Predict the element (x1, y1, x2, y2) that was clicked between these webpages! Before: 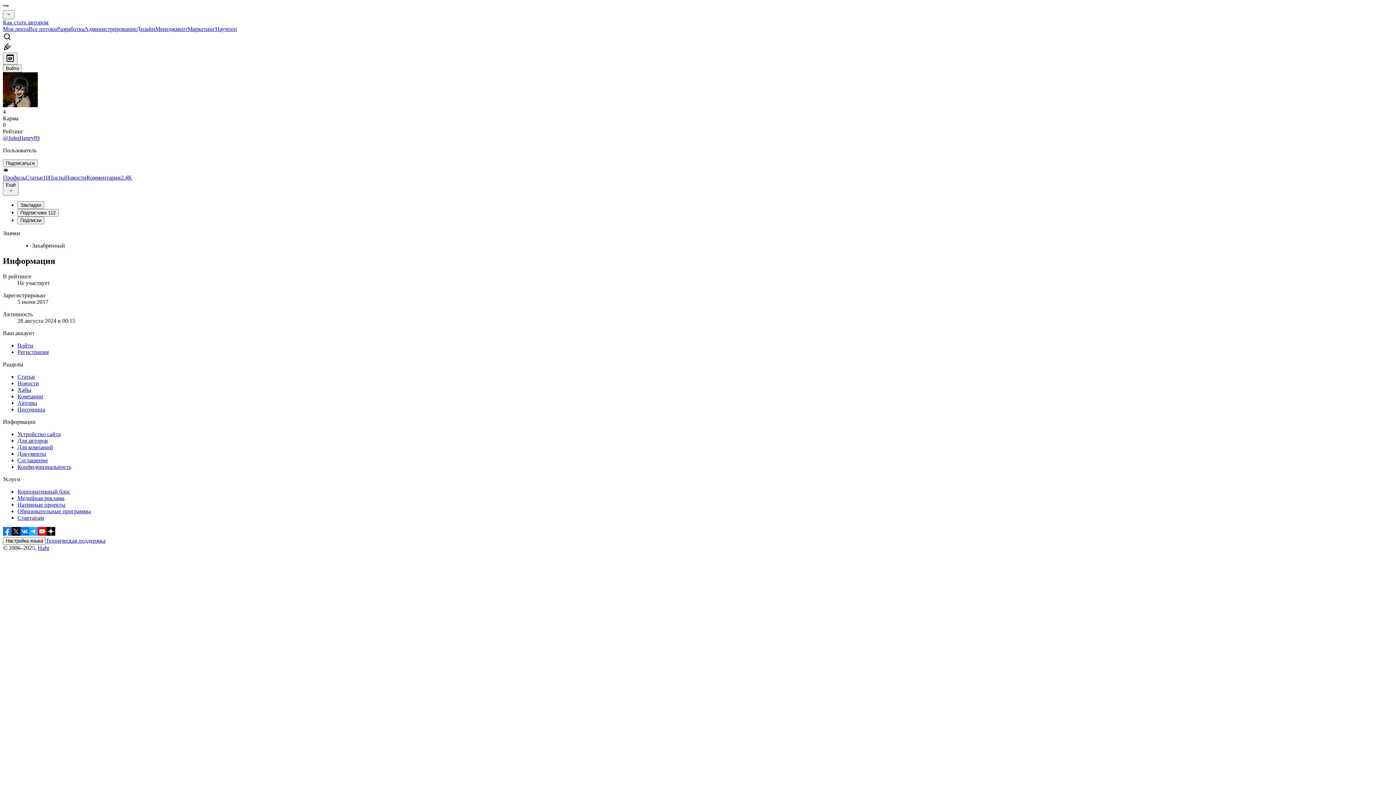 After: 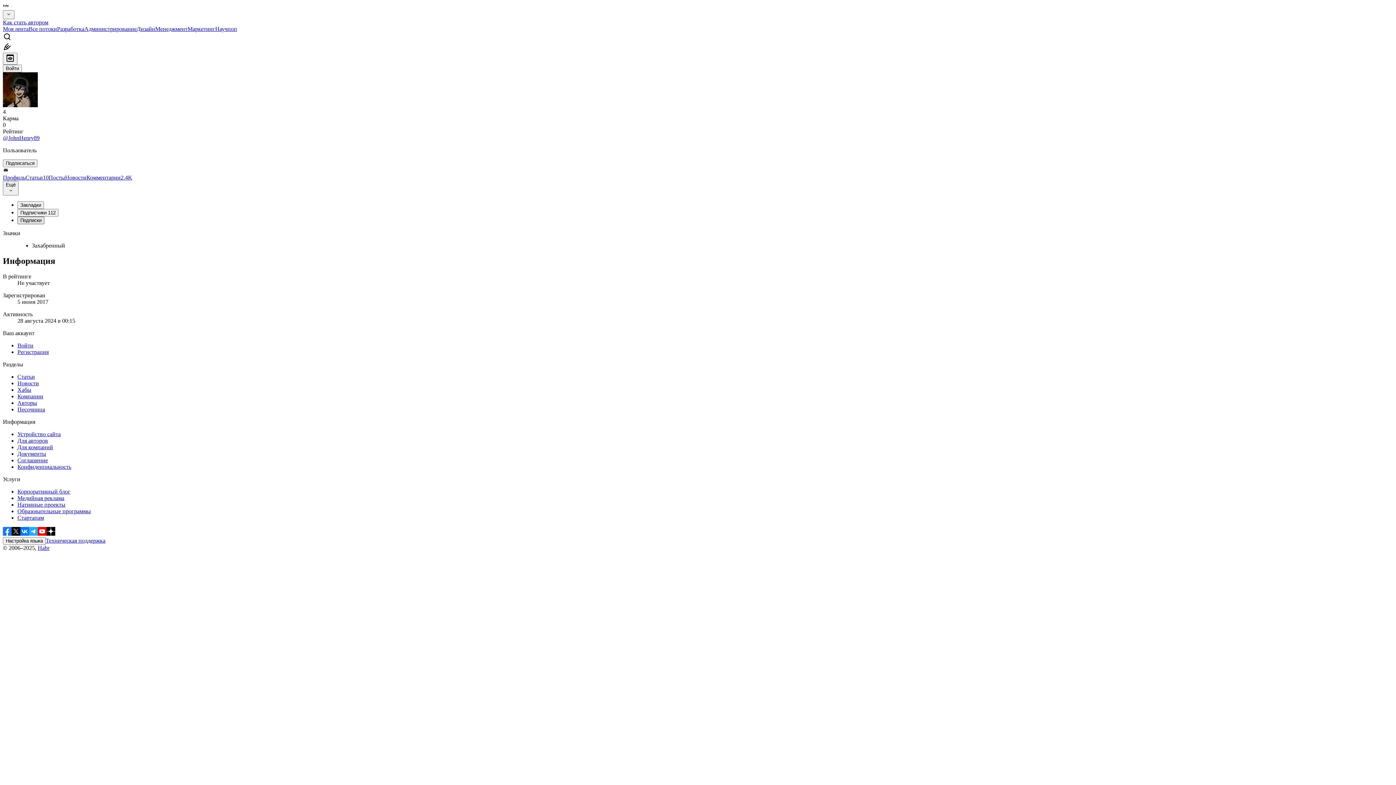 Action: bbox: (17, 216, 44, 224) label: Подписки